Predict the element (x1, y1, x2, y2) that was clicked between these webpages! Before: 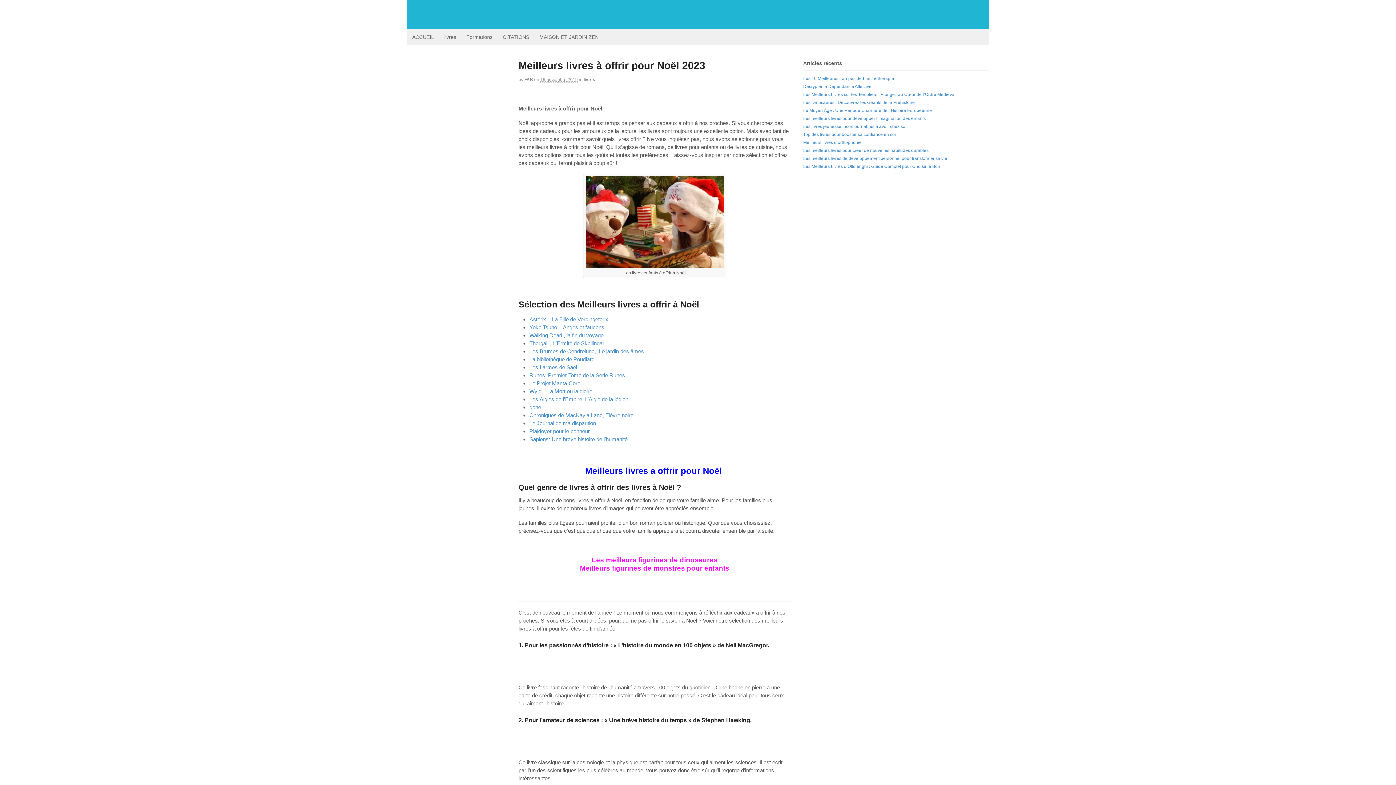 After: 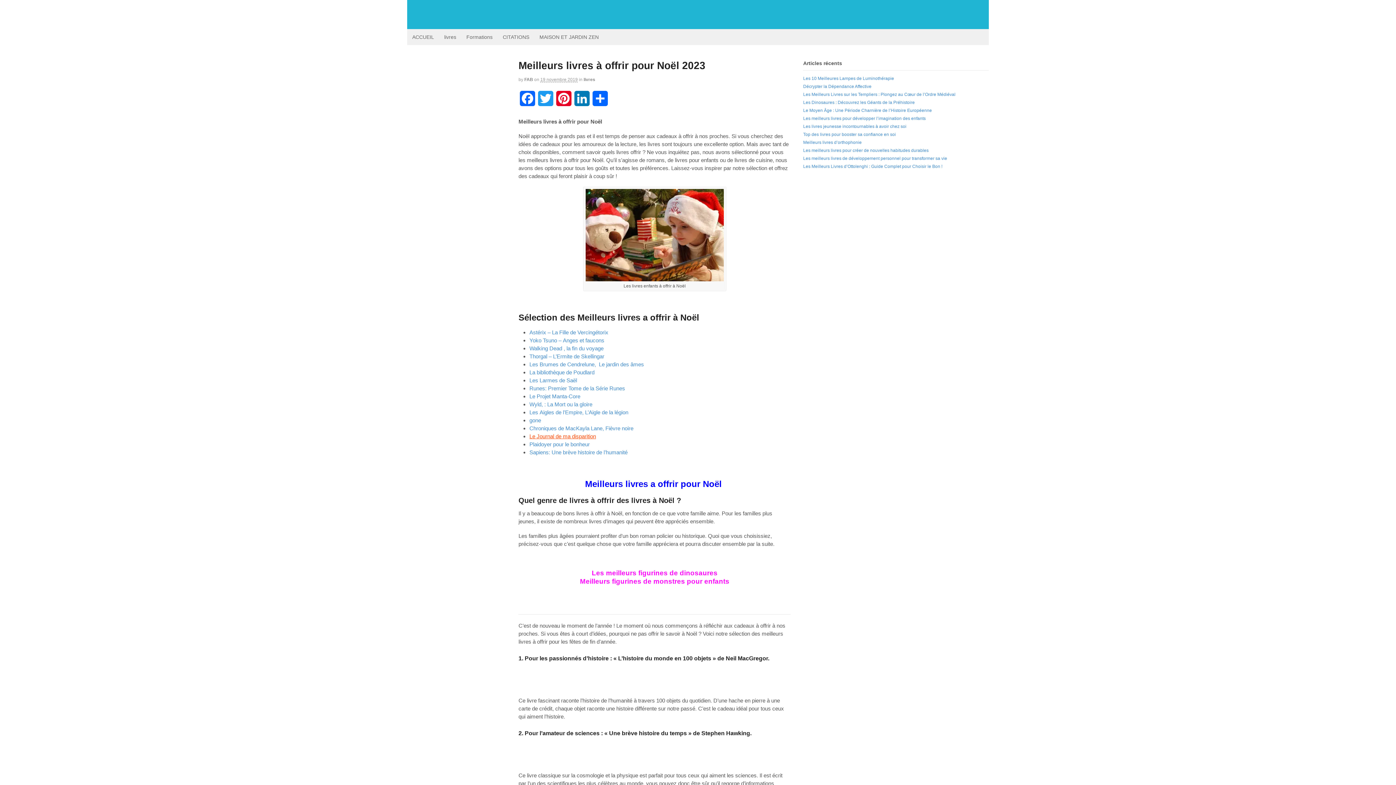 Action: bbox: (529, 436, 627, 442) label: Sapiens: Une brève histoire de l’humanité